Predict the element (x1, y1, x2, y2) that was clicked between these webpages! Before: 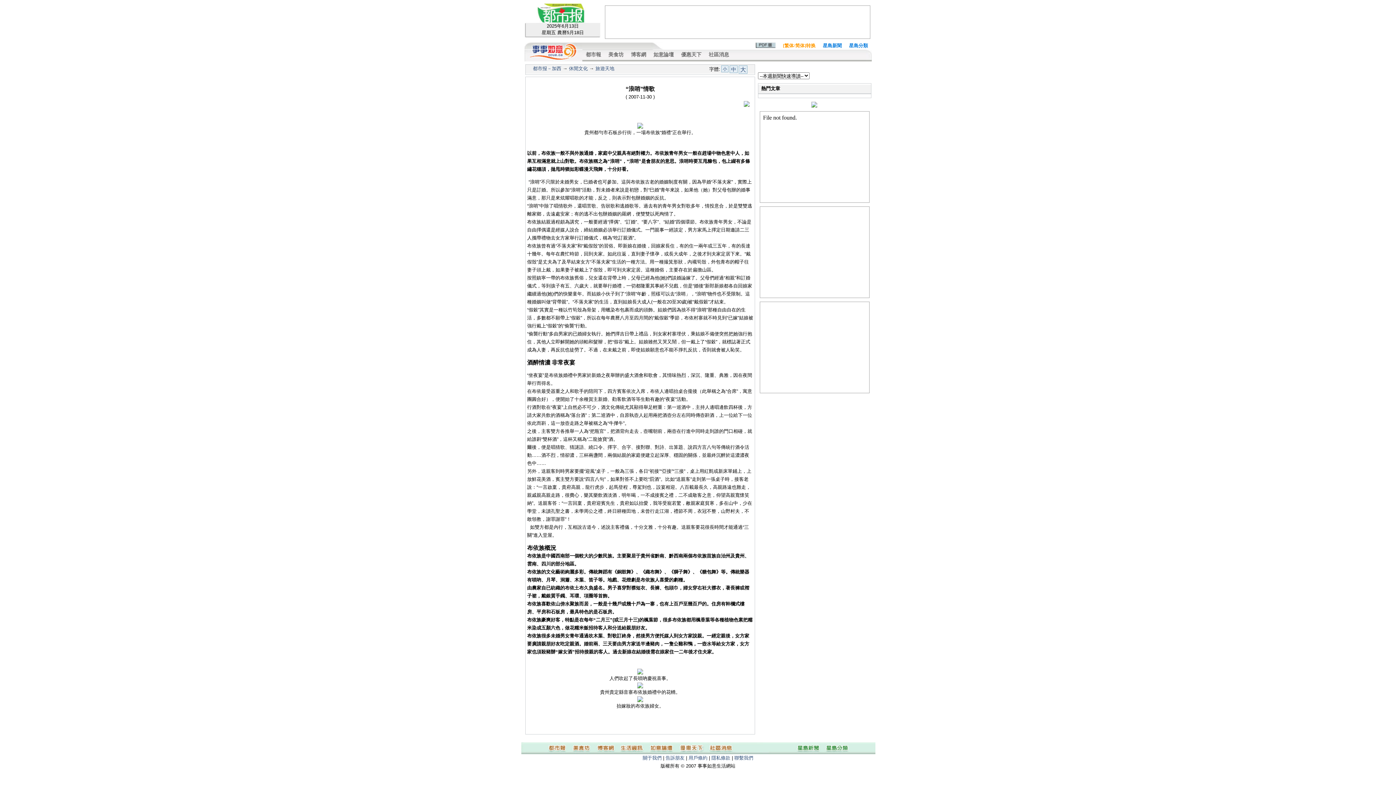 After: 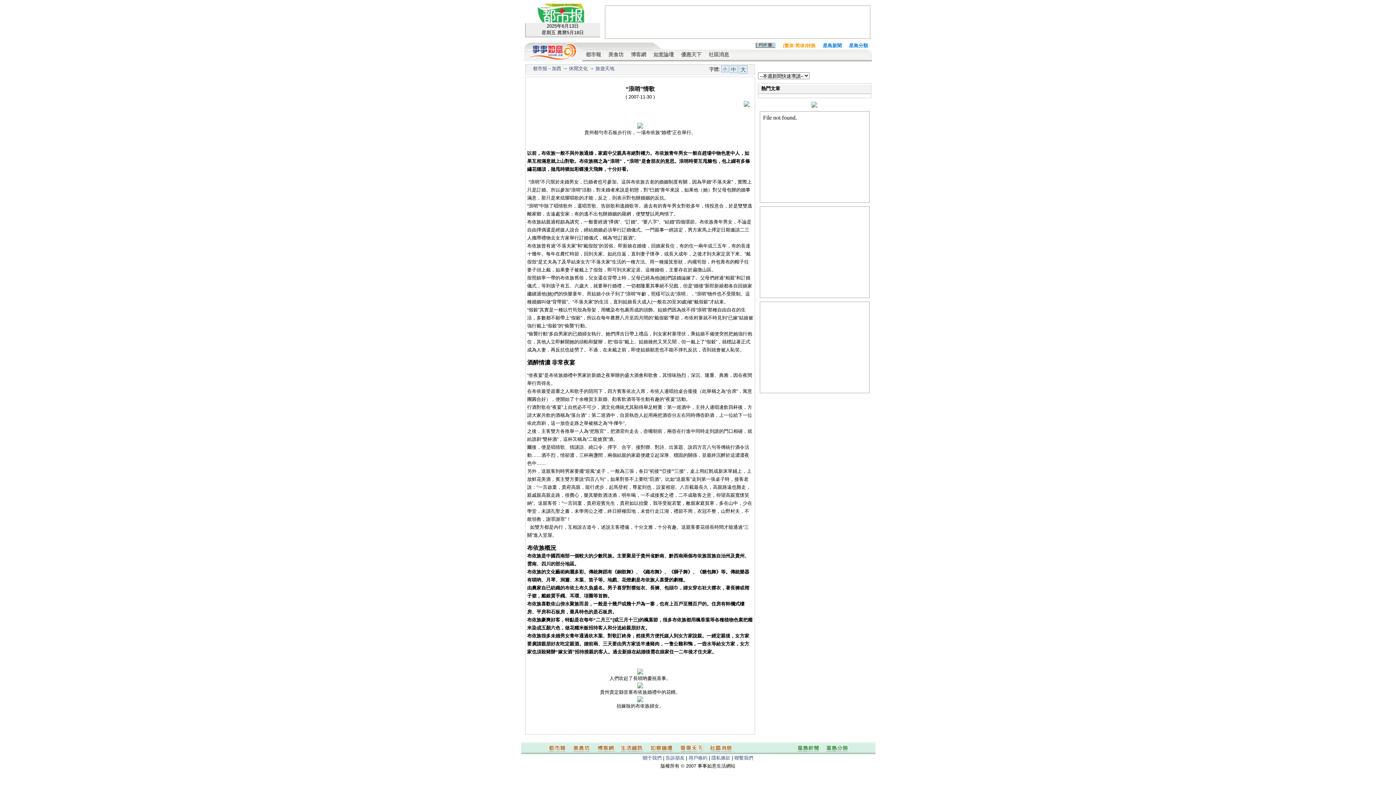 Action: bbox: (744, 102, 749, 108)